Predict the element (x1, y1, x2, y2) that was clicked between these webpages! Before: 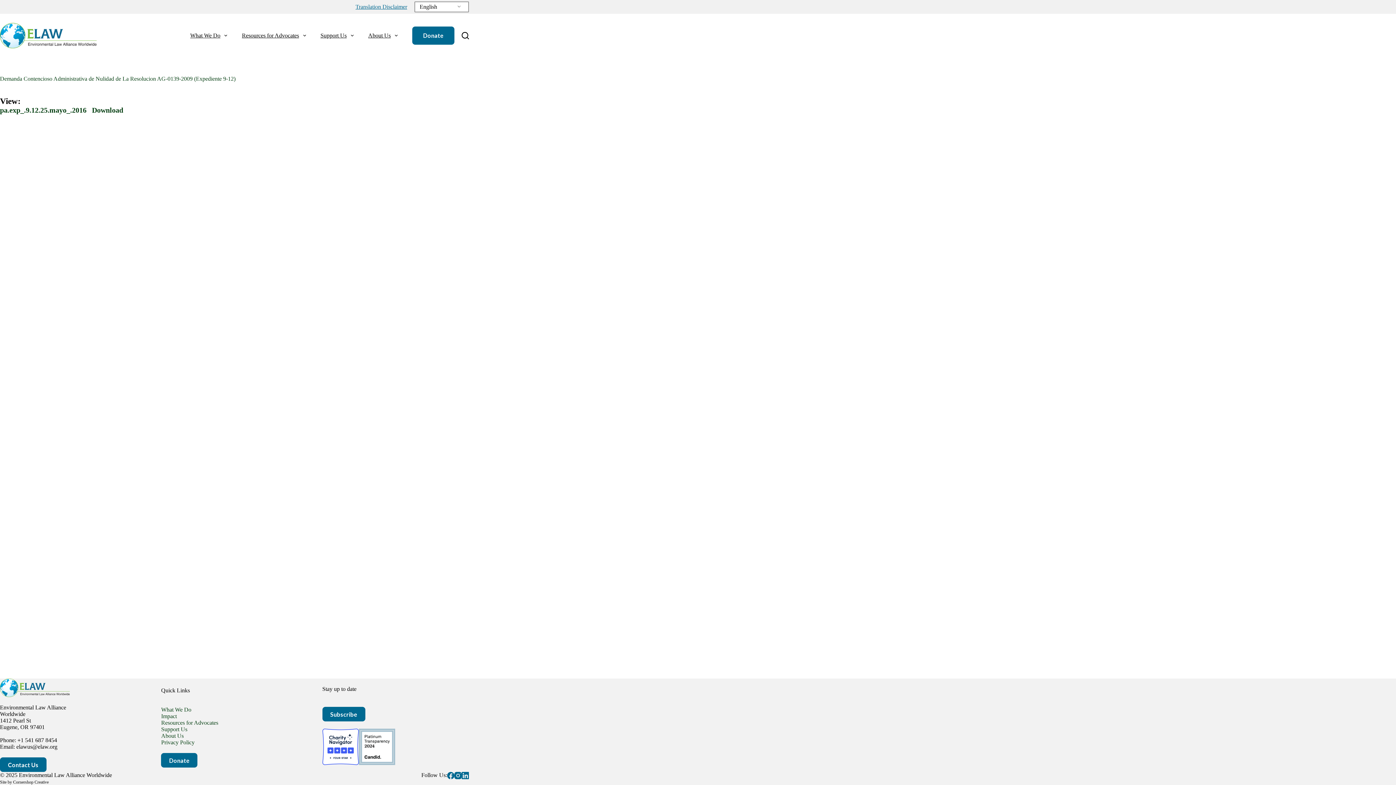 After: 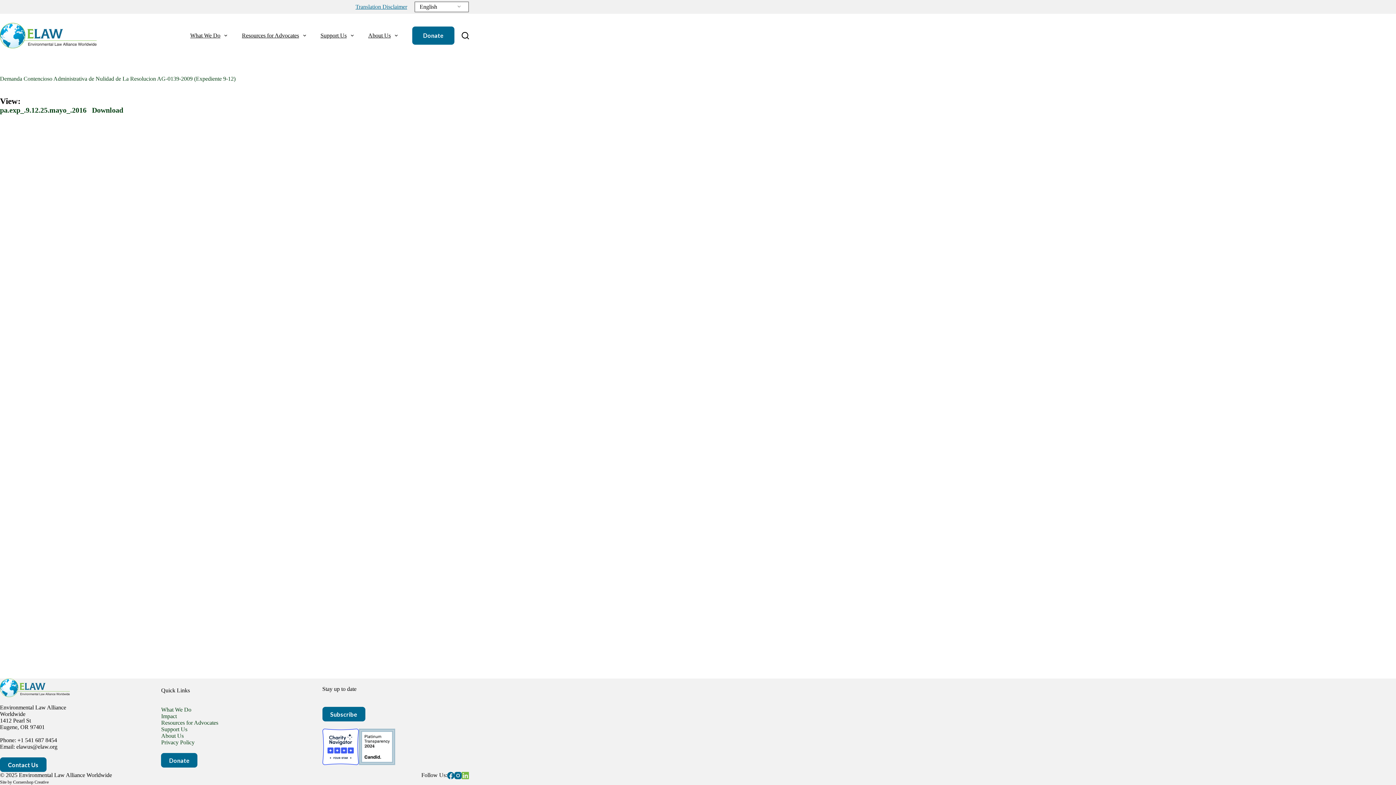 Action: bbox: (461, 772, 469, 779) label: LinkedIn